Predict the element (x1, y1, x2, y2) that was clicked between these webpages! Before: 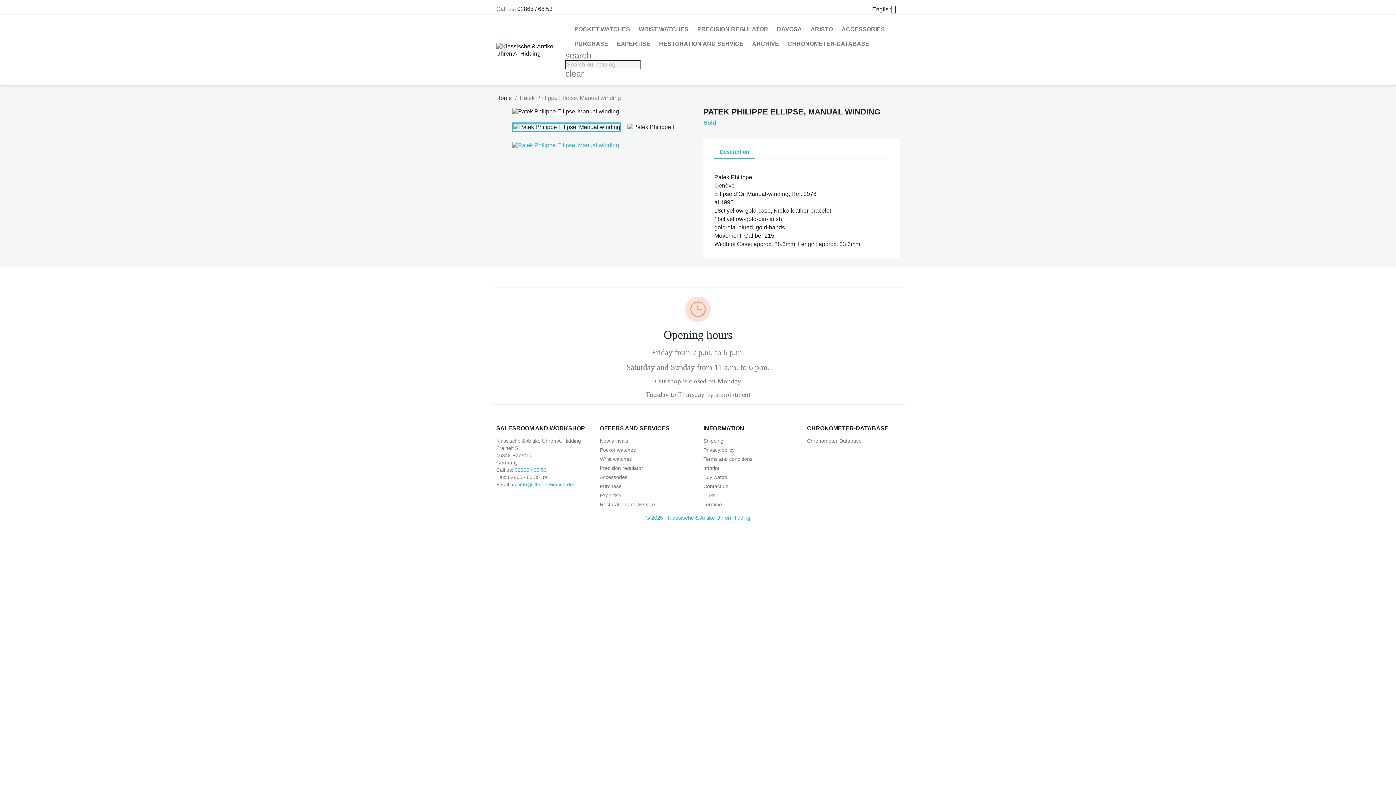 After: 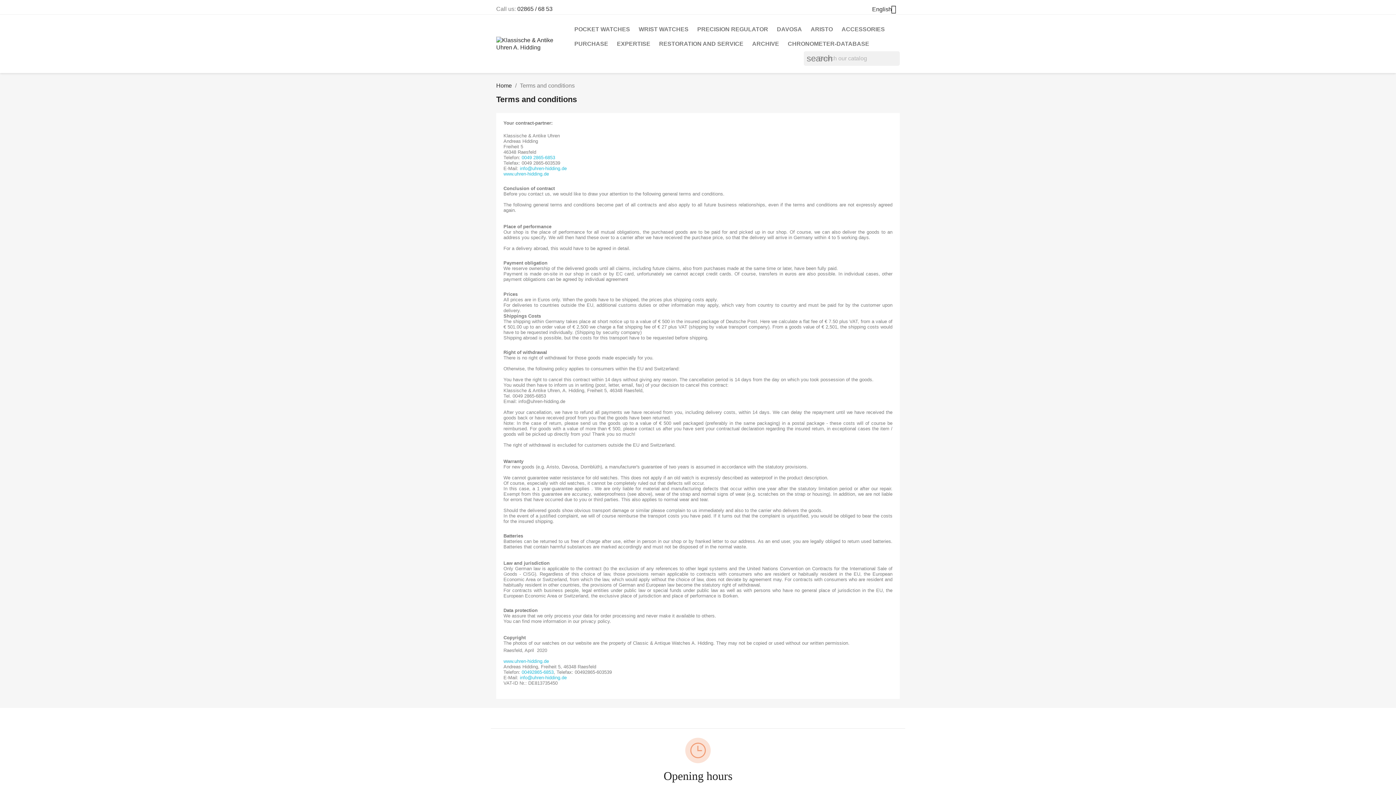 Action: bbox: (703, 456, 752, 462) label: Terms and conditions